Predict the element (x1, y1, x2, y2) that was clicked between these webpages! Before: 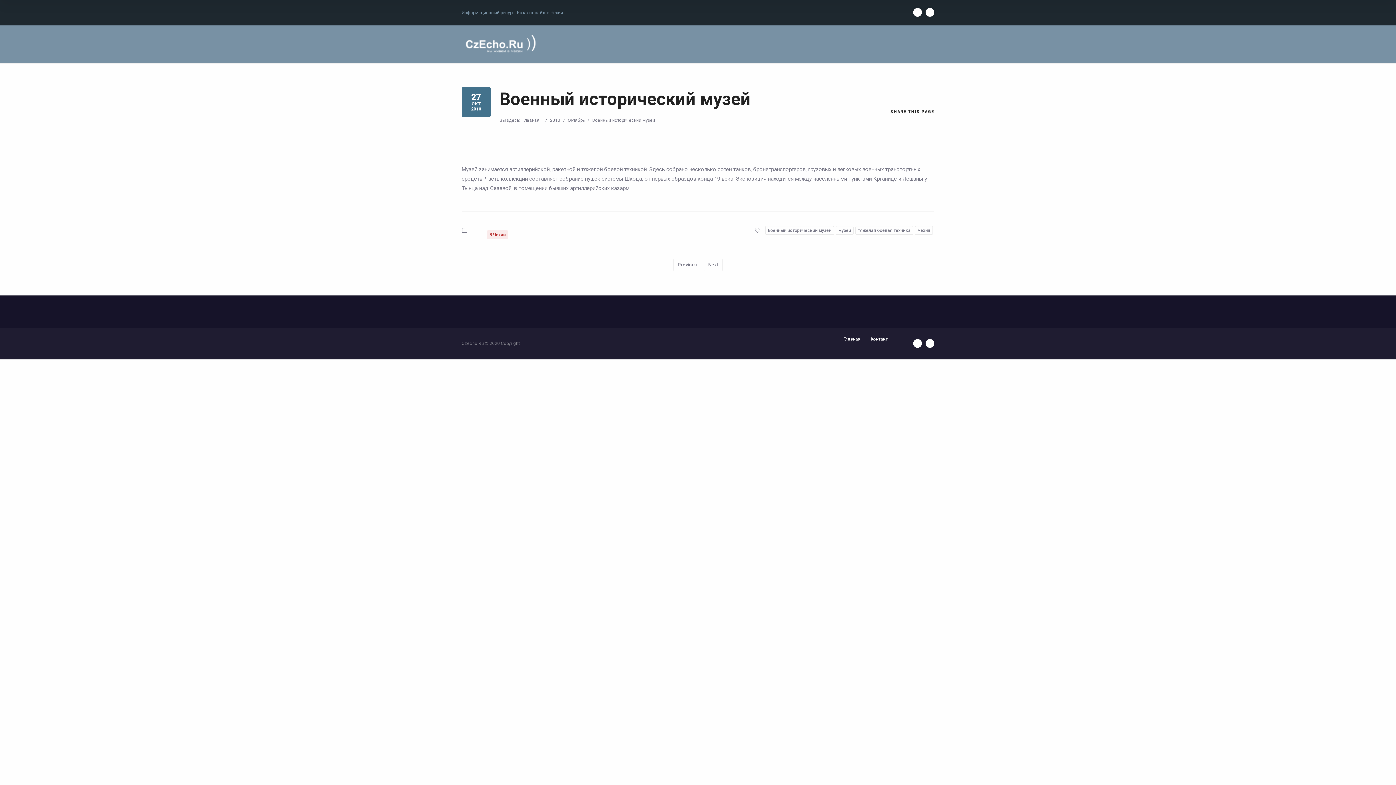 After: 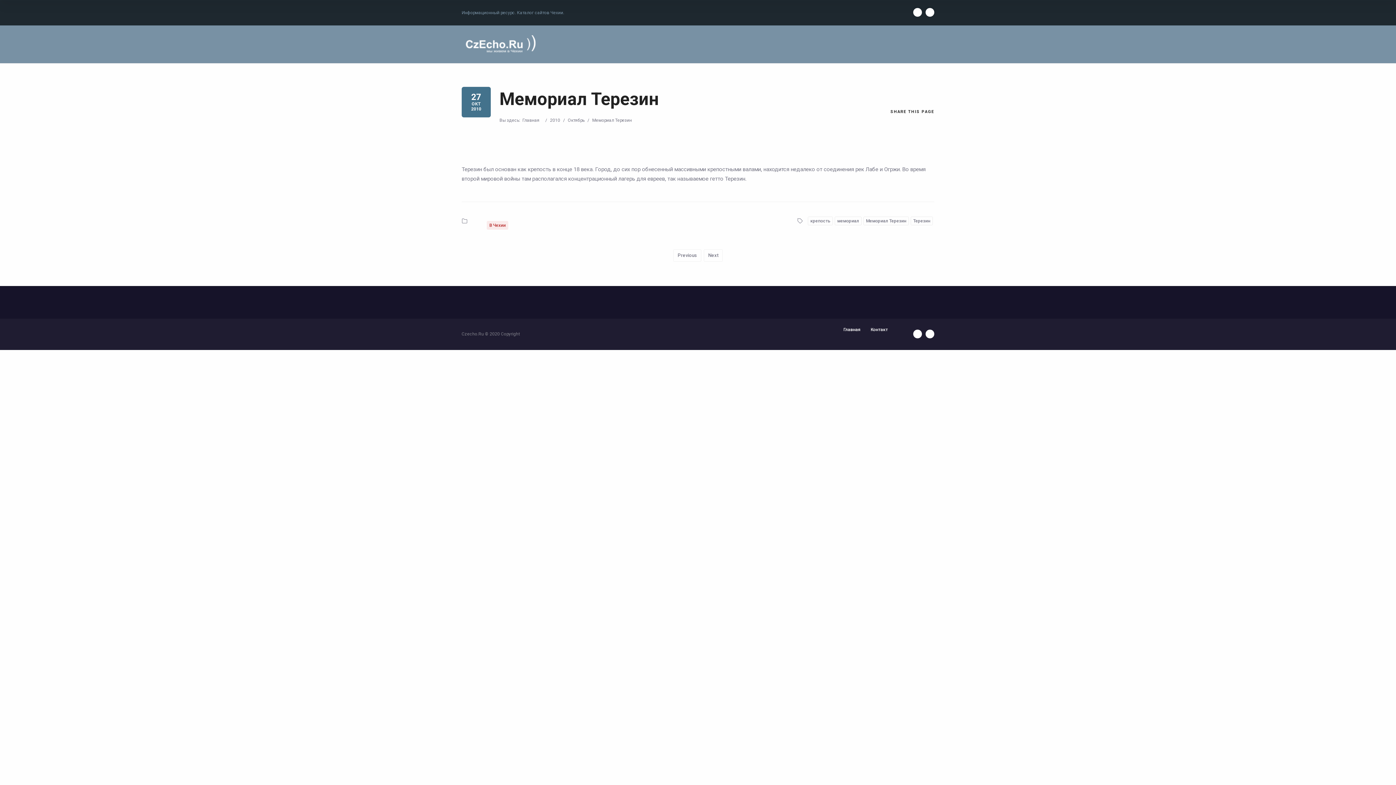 Action: label: Previous bbox: (673, 258, 701, 271)